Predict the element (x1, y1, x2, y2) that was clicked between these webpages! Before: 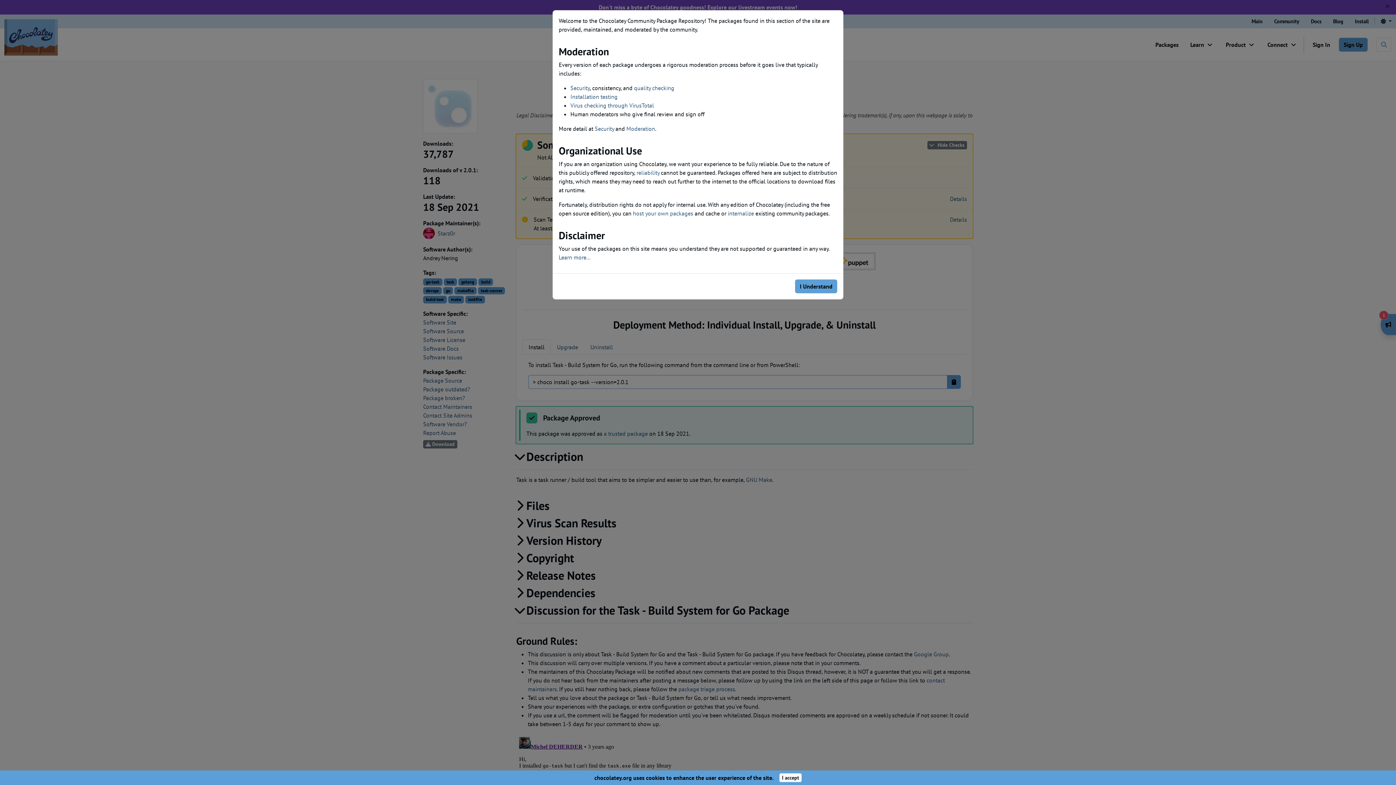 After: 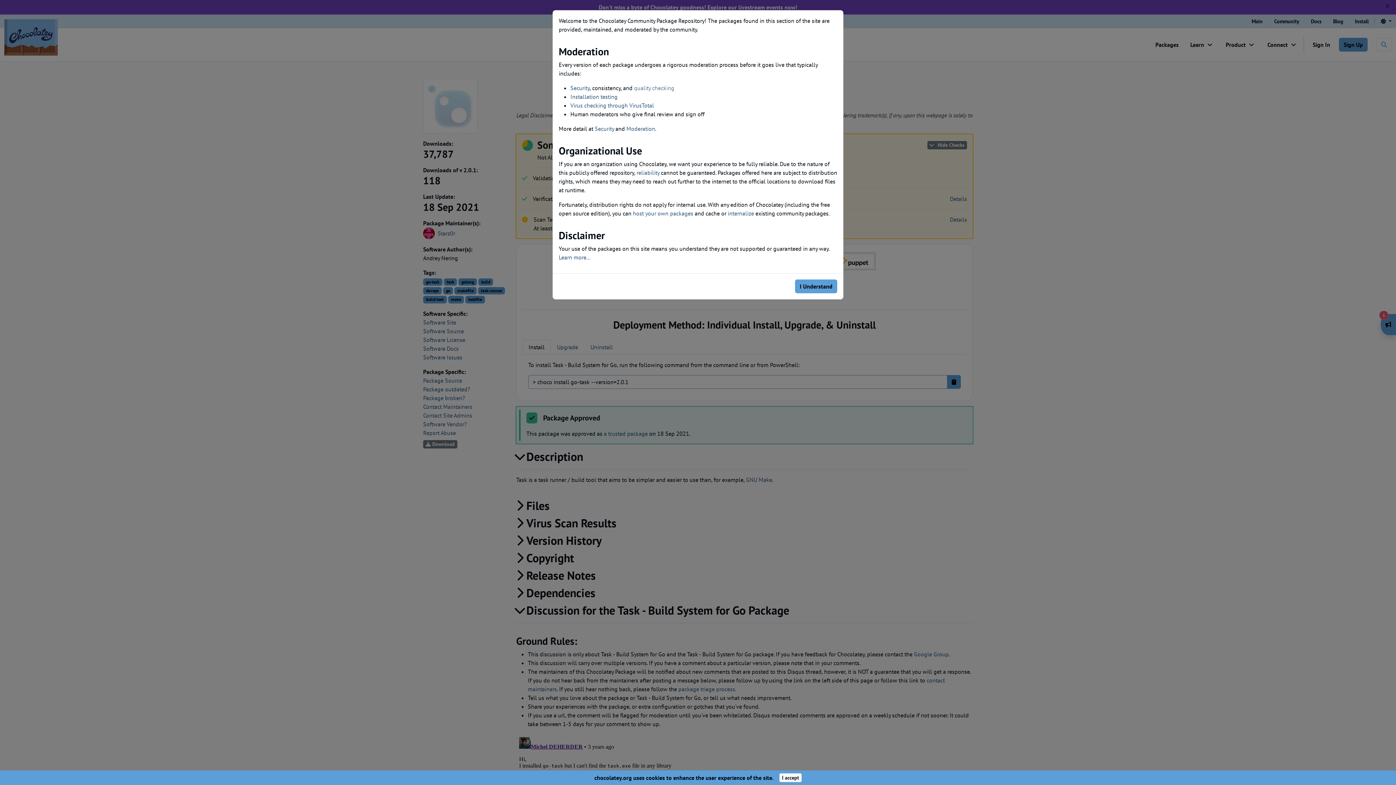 Action: bbox: (634, 84, 674, 91) label: quality checking